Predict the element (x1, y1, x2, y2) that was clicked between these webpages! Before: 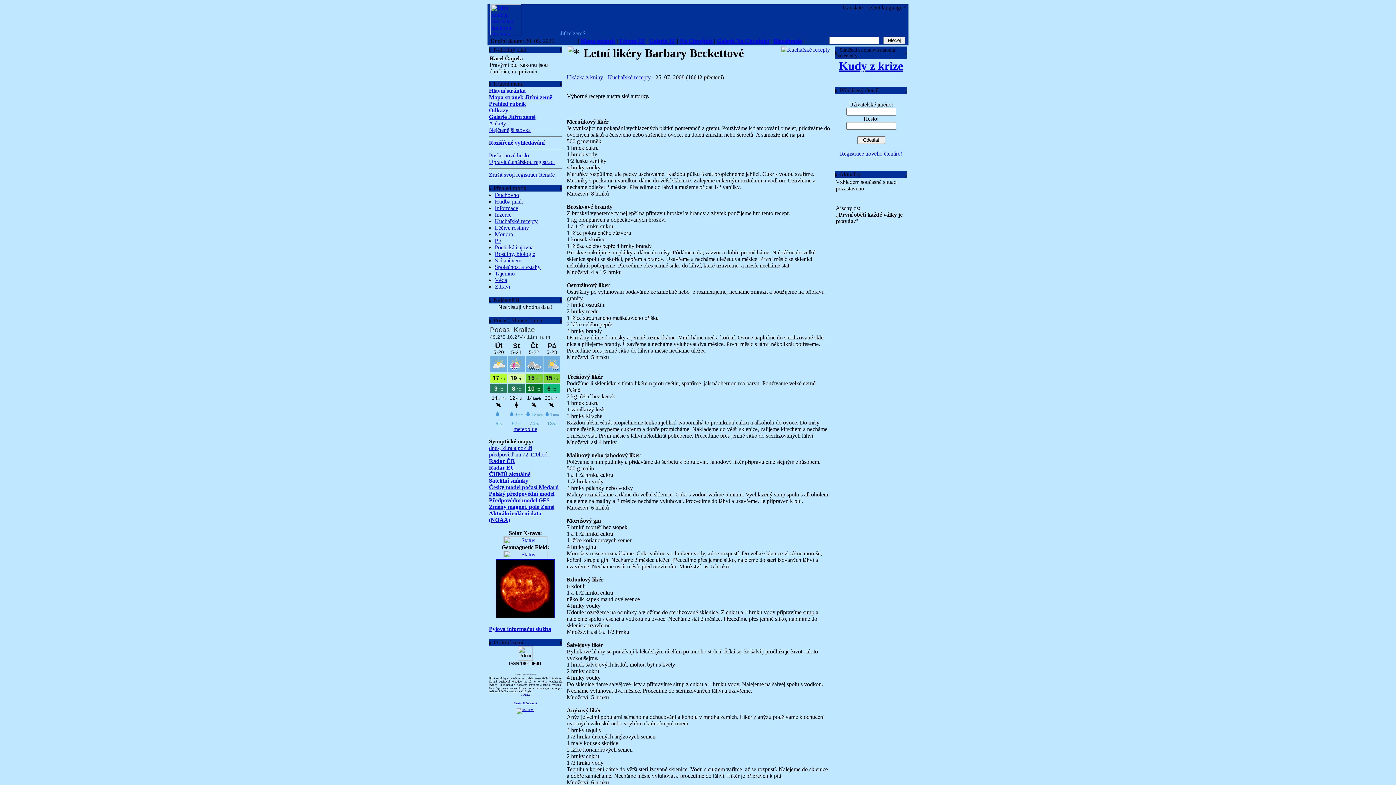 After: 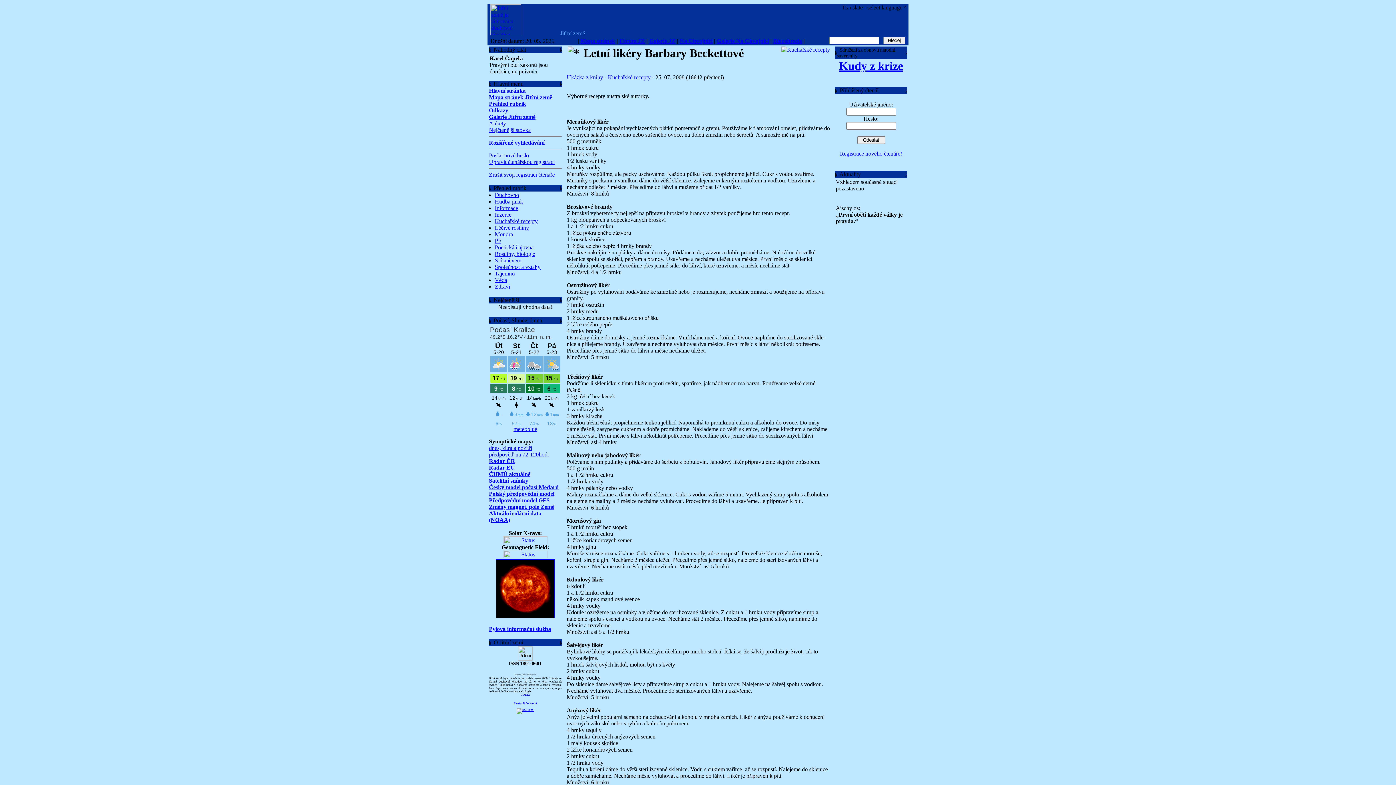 Action: bbox: (516, 708, 534, 712)